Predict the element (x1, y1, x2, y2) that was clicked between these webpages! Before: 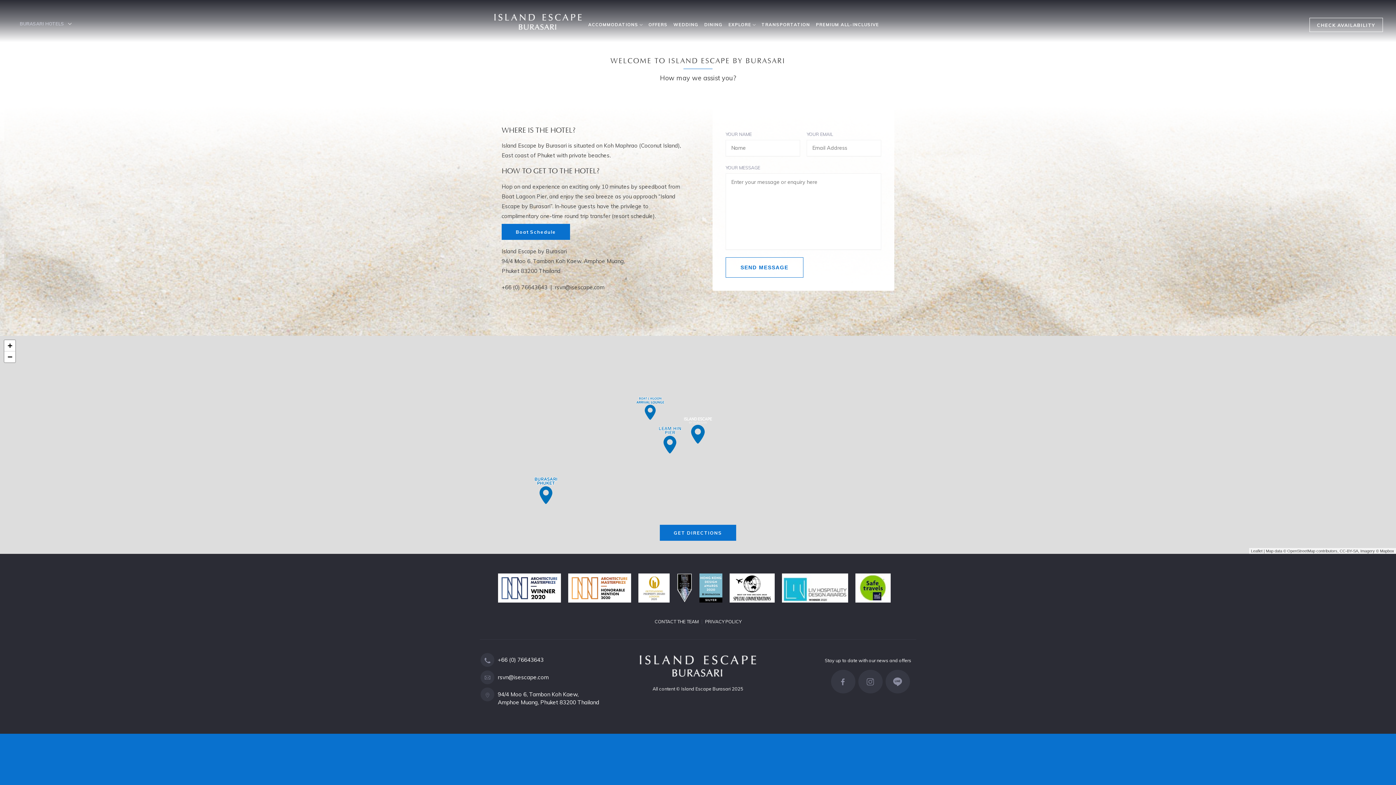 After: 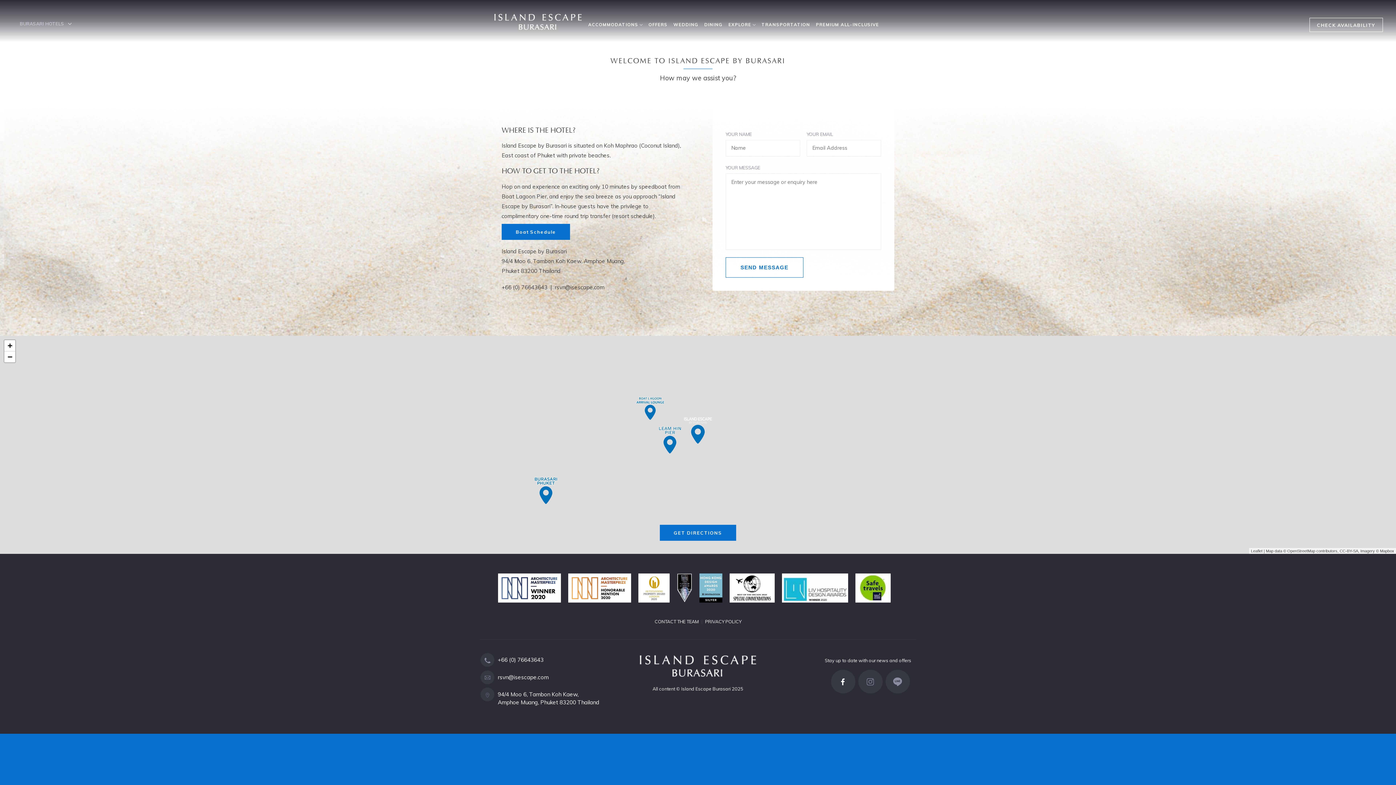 Action: bbox: (831, 670, 855, 693)